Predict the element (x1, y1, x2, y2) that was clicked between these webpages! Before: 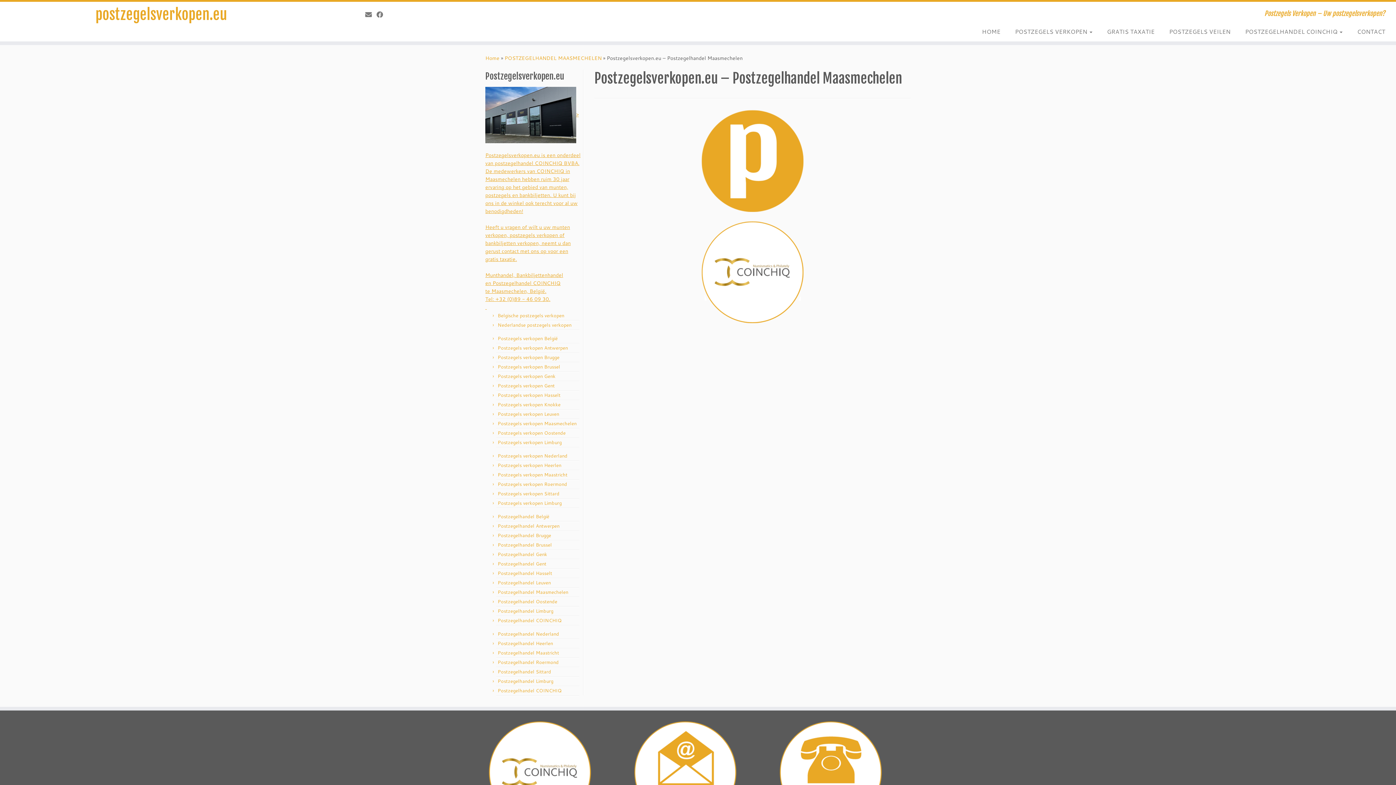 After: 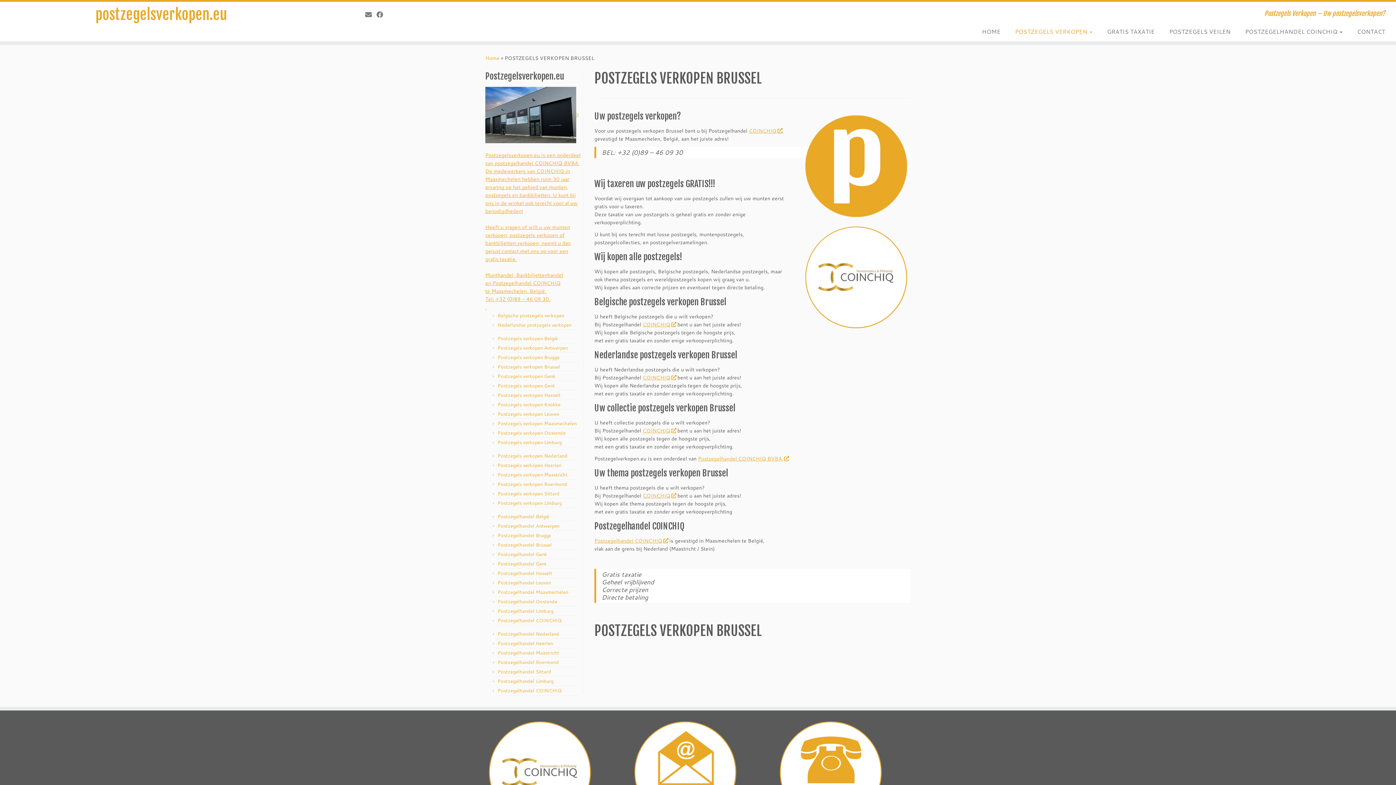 Action: label: Postzegels verkopen Brussel bbox: (497, 363, 560, 370)